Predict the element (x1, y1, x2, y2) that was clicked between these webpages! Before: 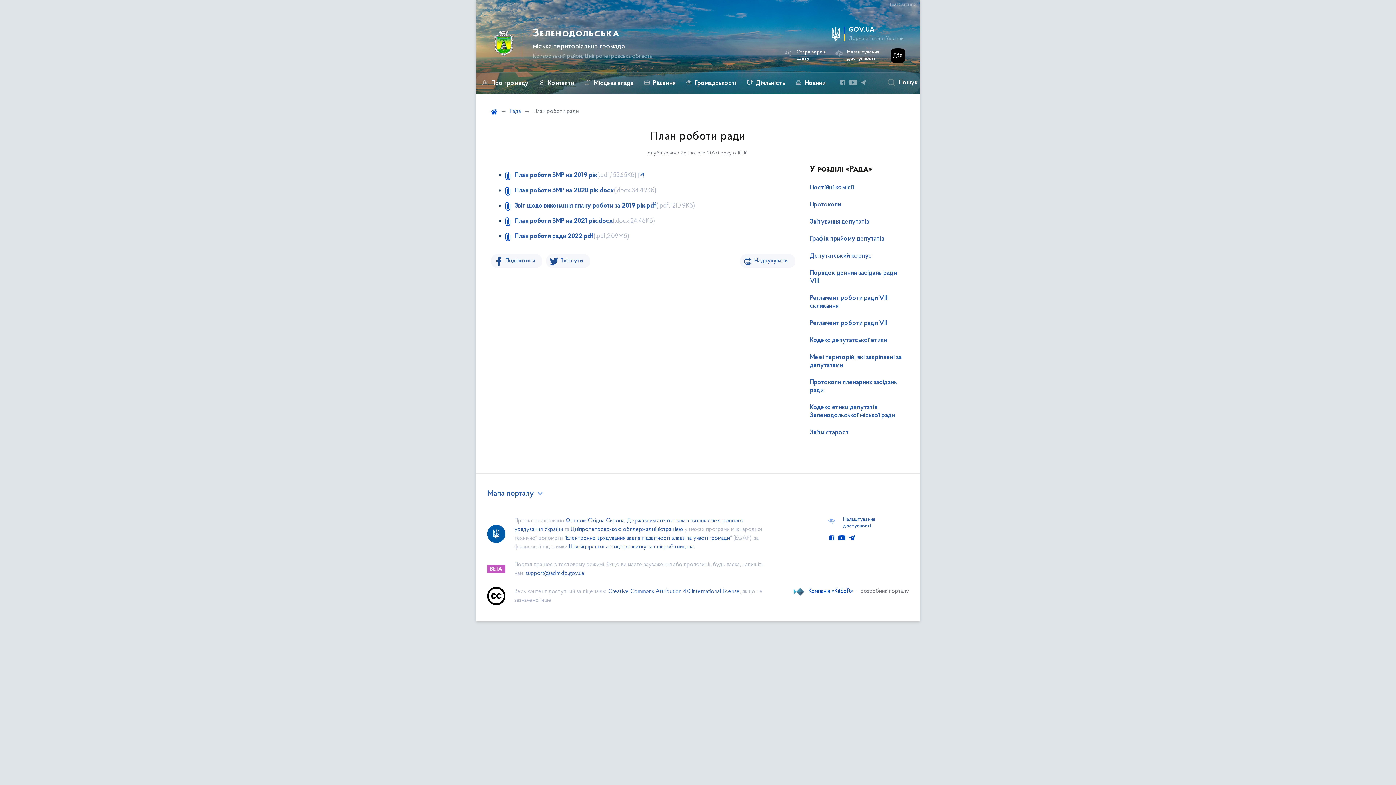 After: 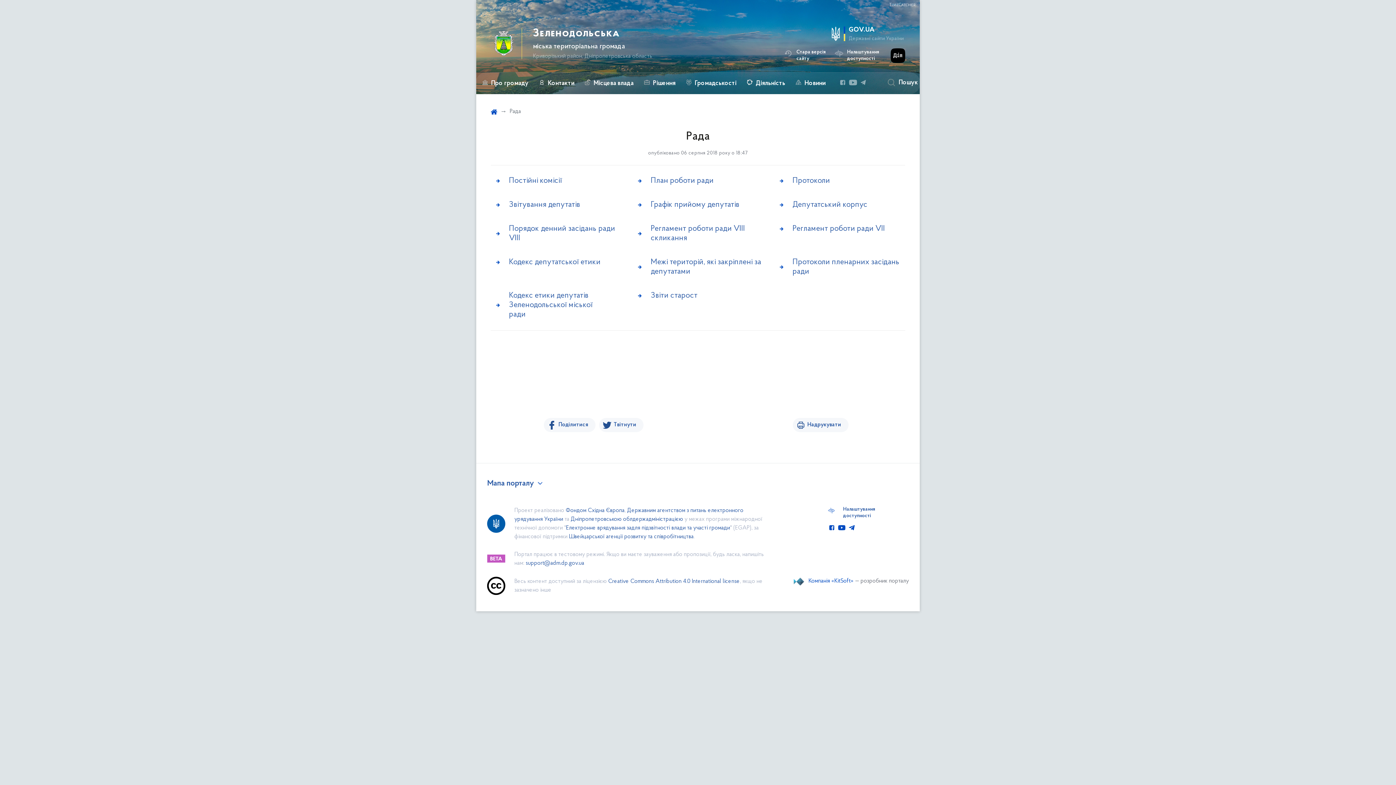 Action: label: Рада bbox: (509, 108, 521, 114)